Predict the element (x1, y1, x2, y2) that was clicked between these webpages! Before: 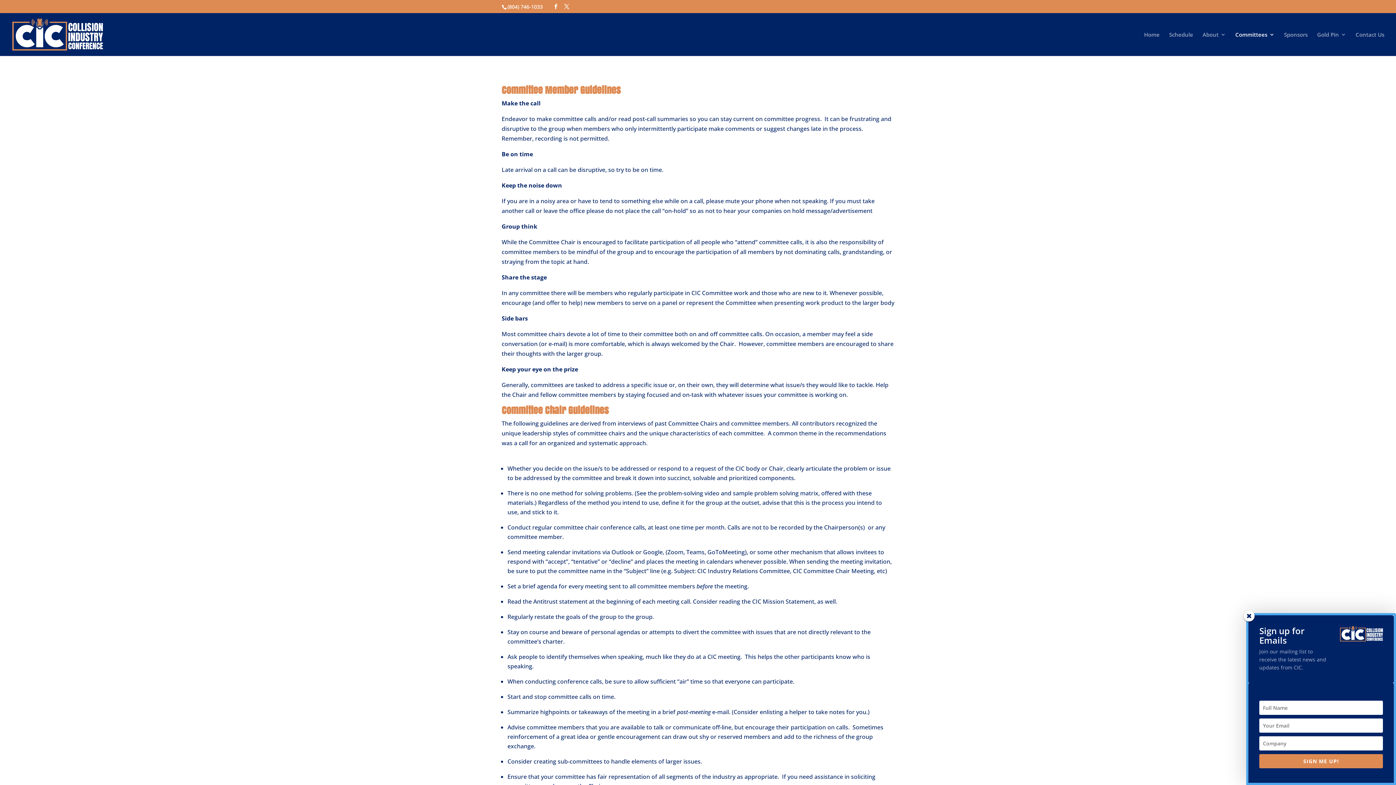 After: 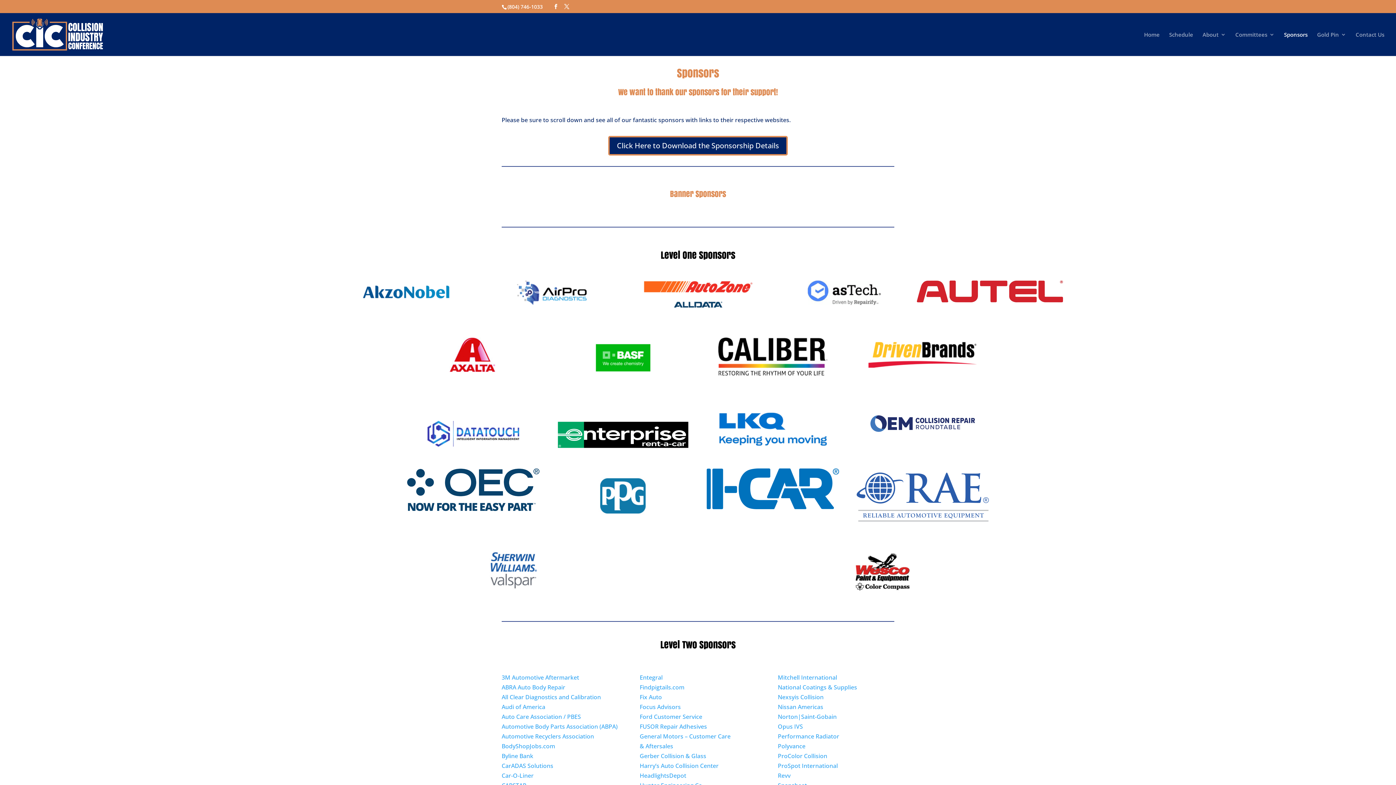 Action: bbox: (1284, 32, 1308, 56) label: Sponsors